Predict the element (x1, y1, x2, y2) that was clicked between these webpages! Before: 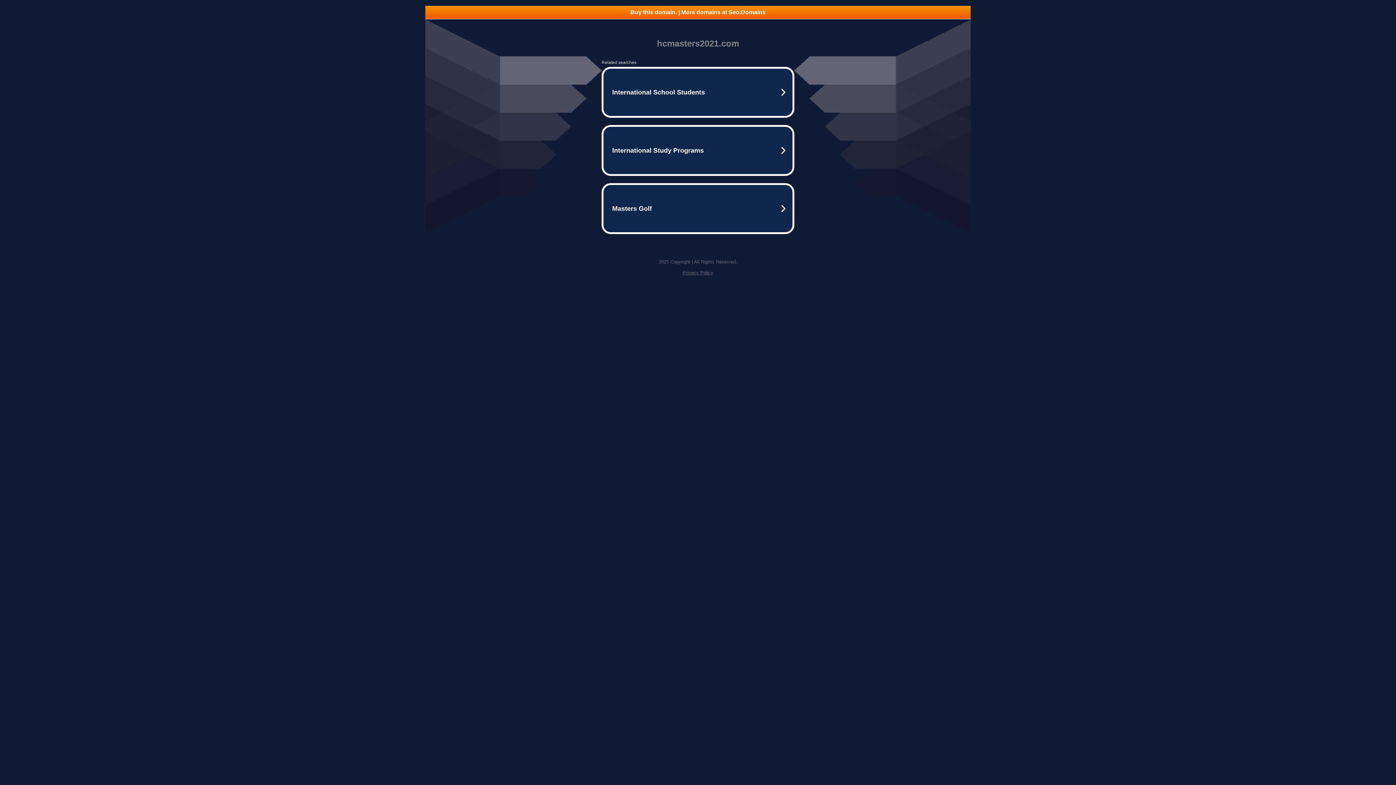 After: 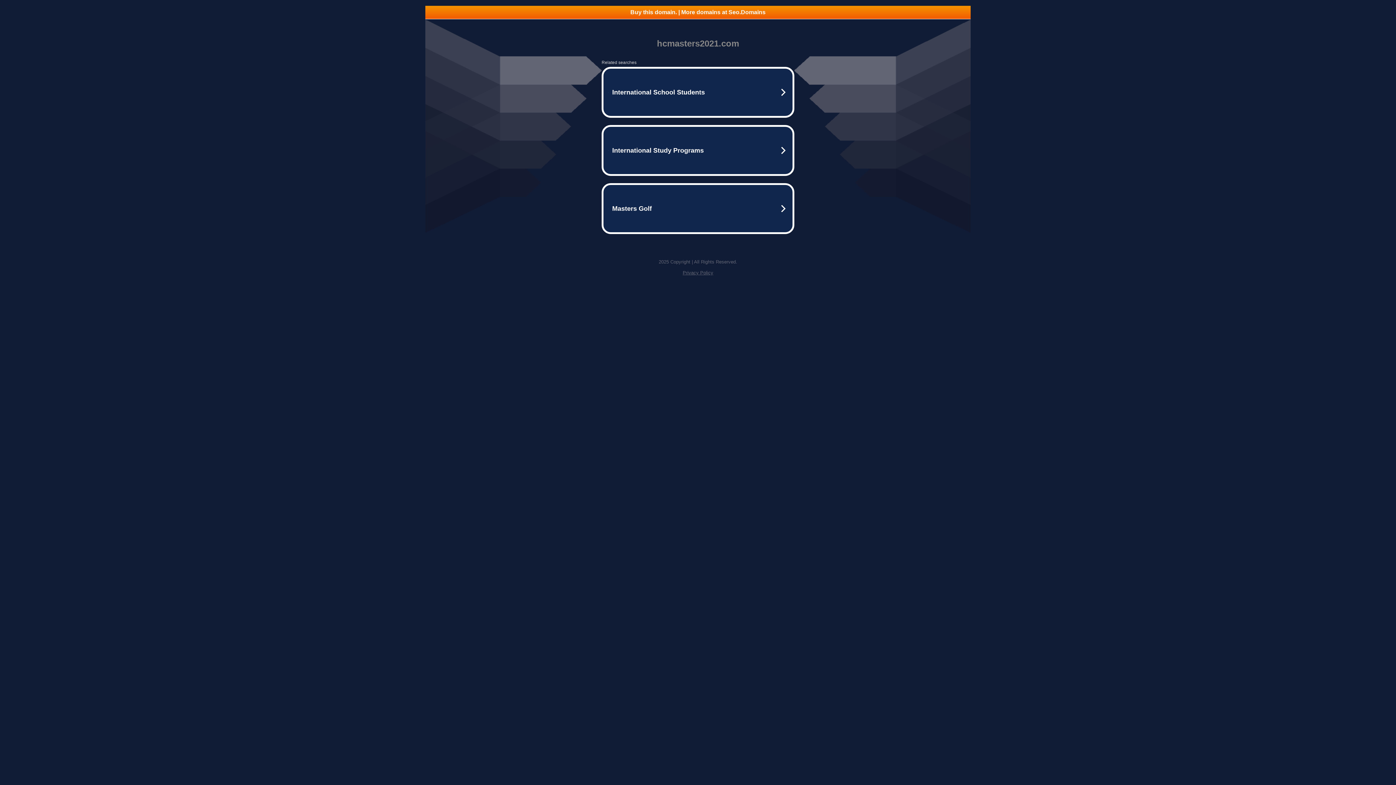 Action: bbox: (682, 270, 713, 275) label: Privacy Policy